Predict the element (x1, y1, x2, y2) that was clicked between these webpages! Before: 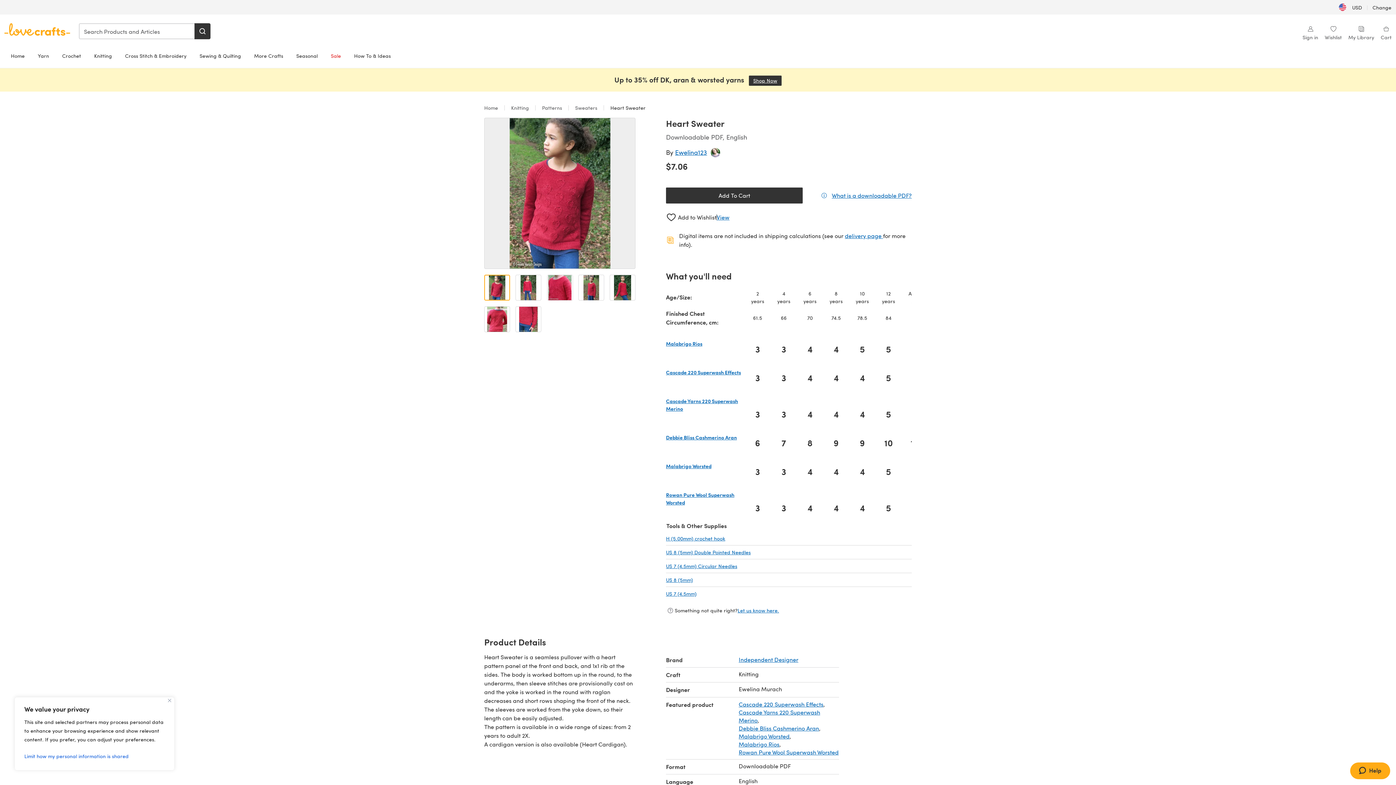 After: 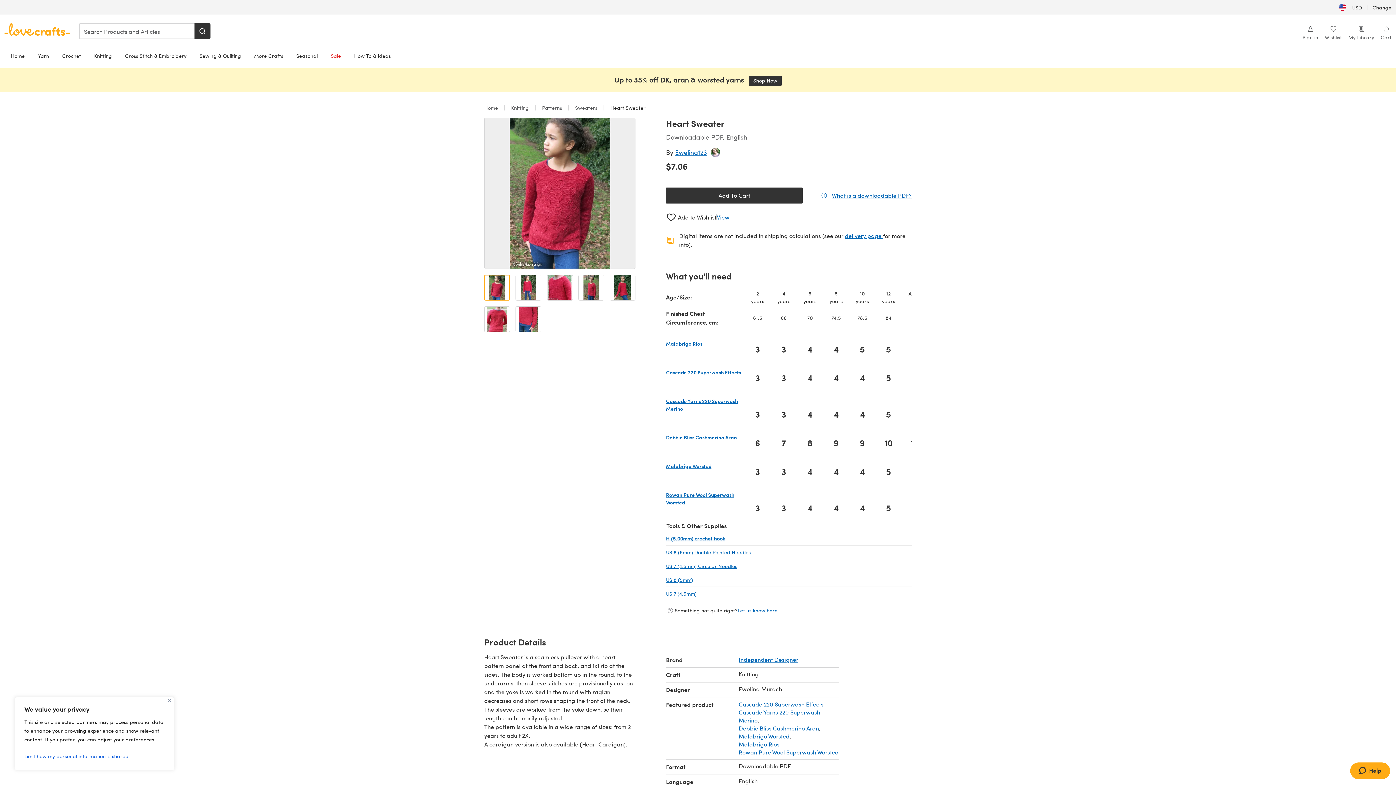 Action: bbox: (666, 534, 1058, 542) label: H (5.00mm) crochet hook
(opens in a new tab)